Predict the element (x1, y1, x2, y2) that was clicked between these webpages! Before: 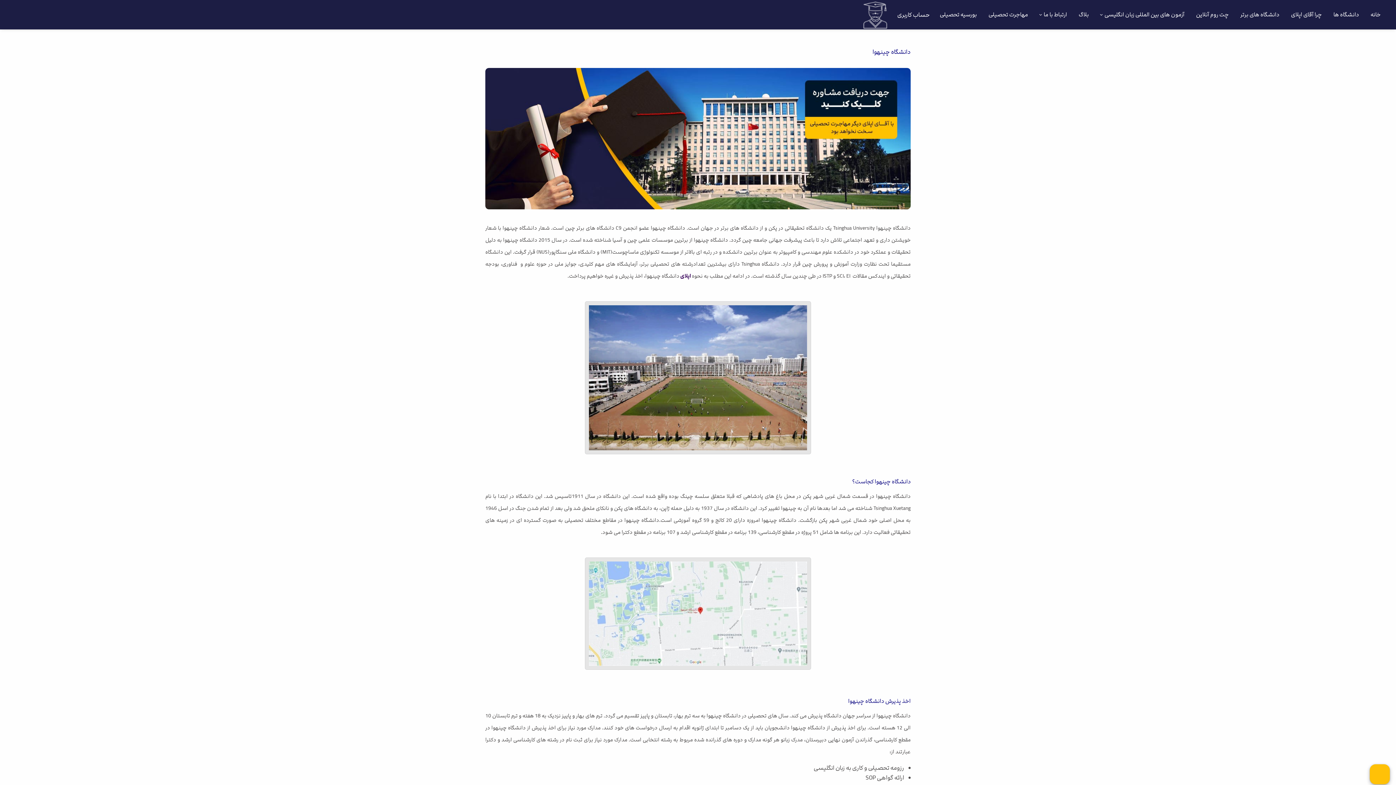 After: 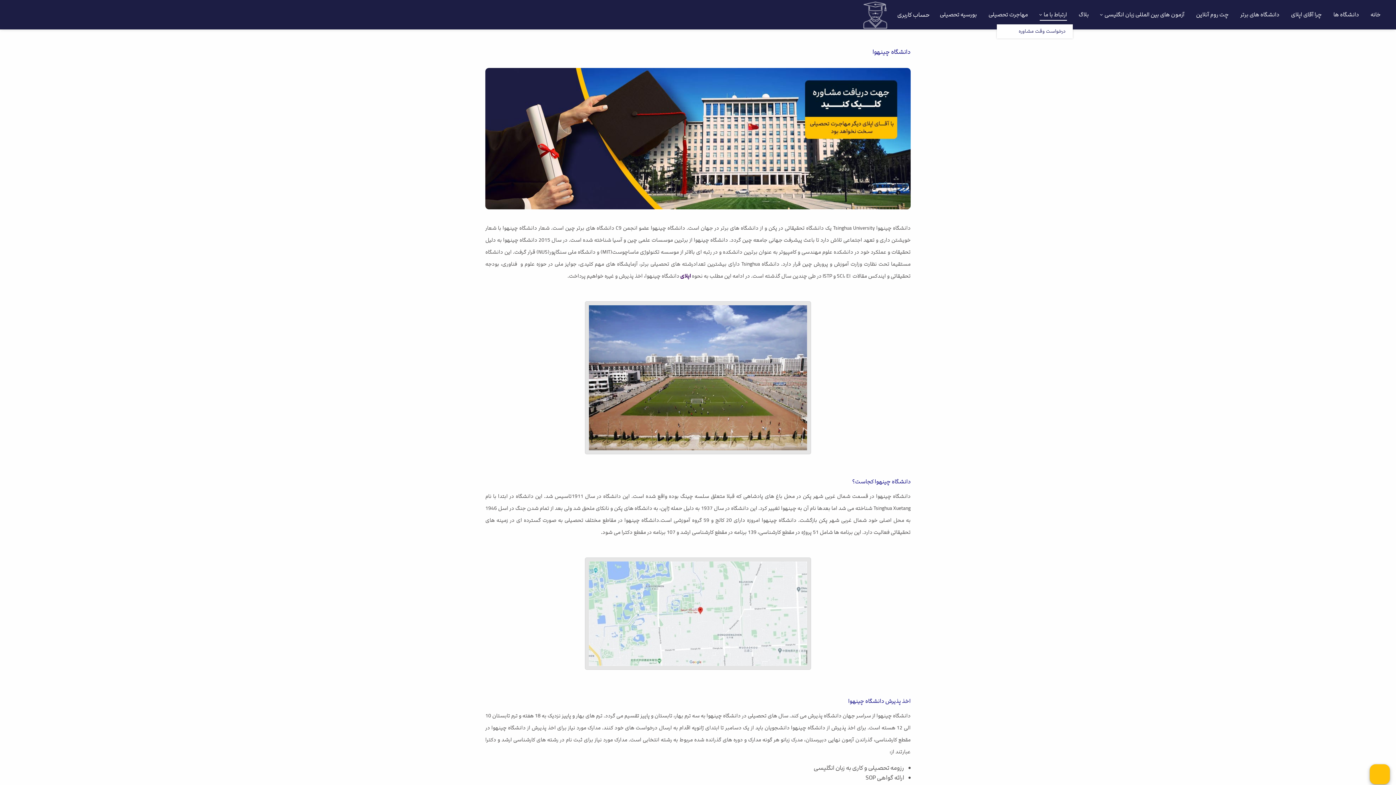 Action: bbox: (1034, 5, 1073, 24) label: ارتباط با ما